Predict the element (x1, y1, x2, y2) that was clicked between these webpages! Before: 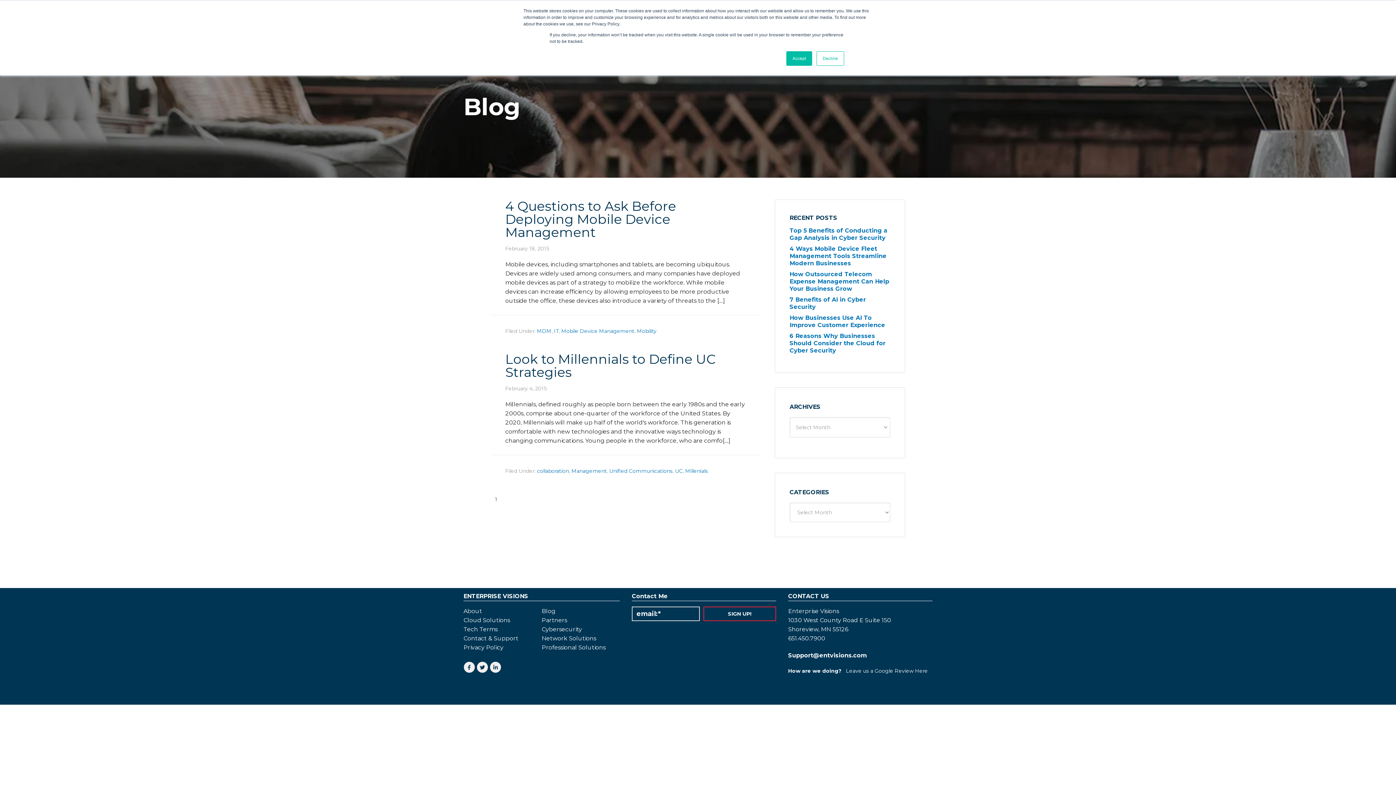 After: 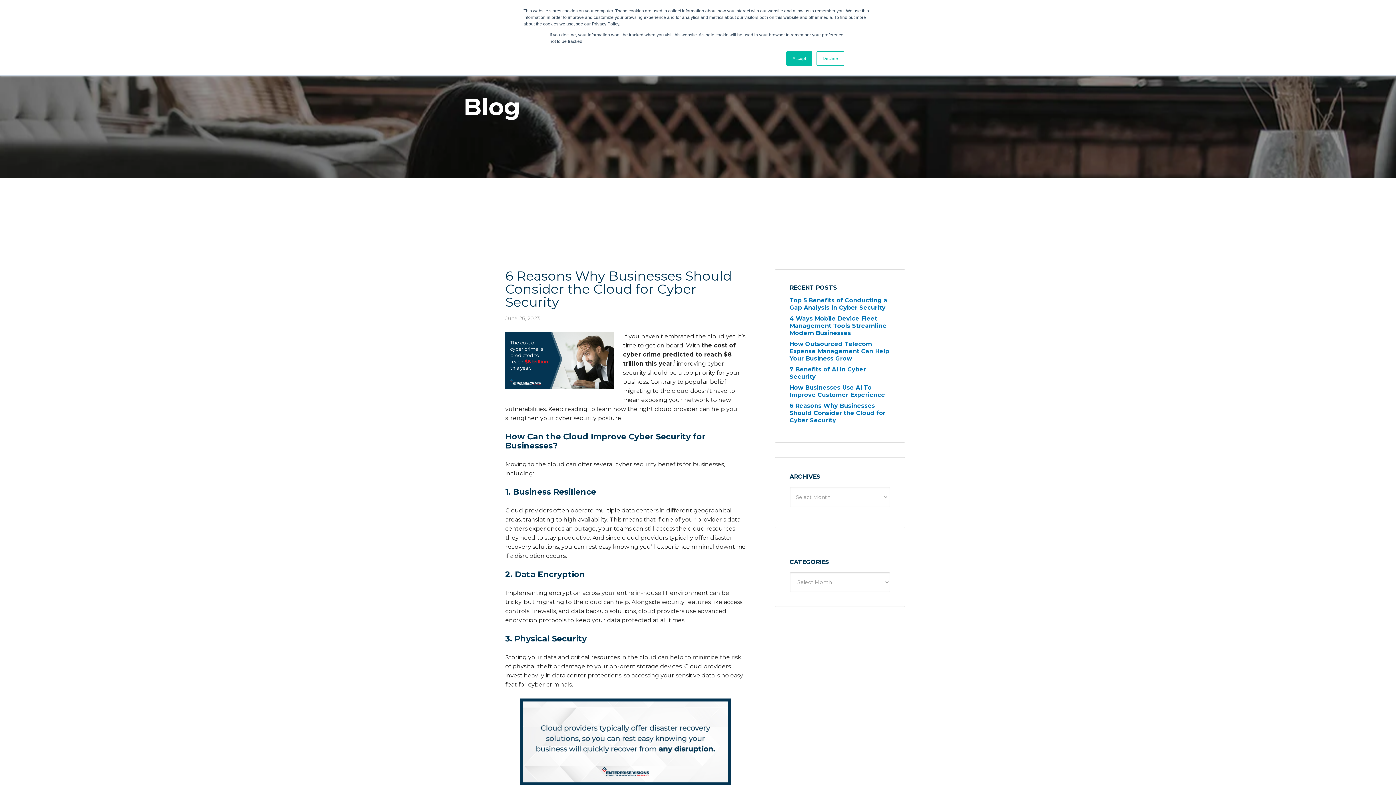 Action: bbox: (789, 332, 885, 354) label: 6 Reasons Why Businesses Should Consider the Cloud for Cyber Security